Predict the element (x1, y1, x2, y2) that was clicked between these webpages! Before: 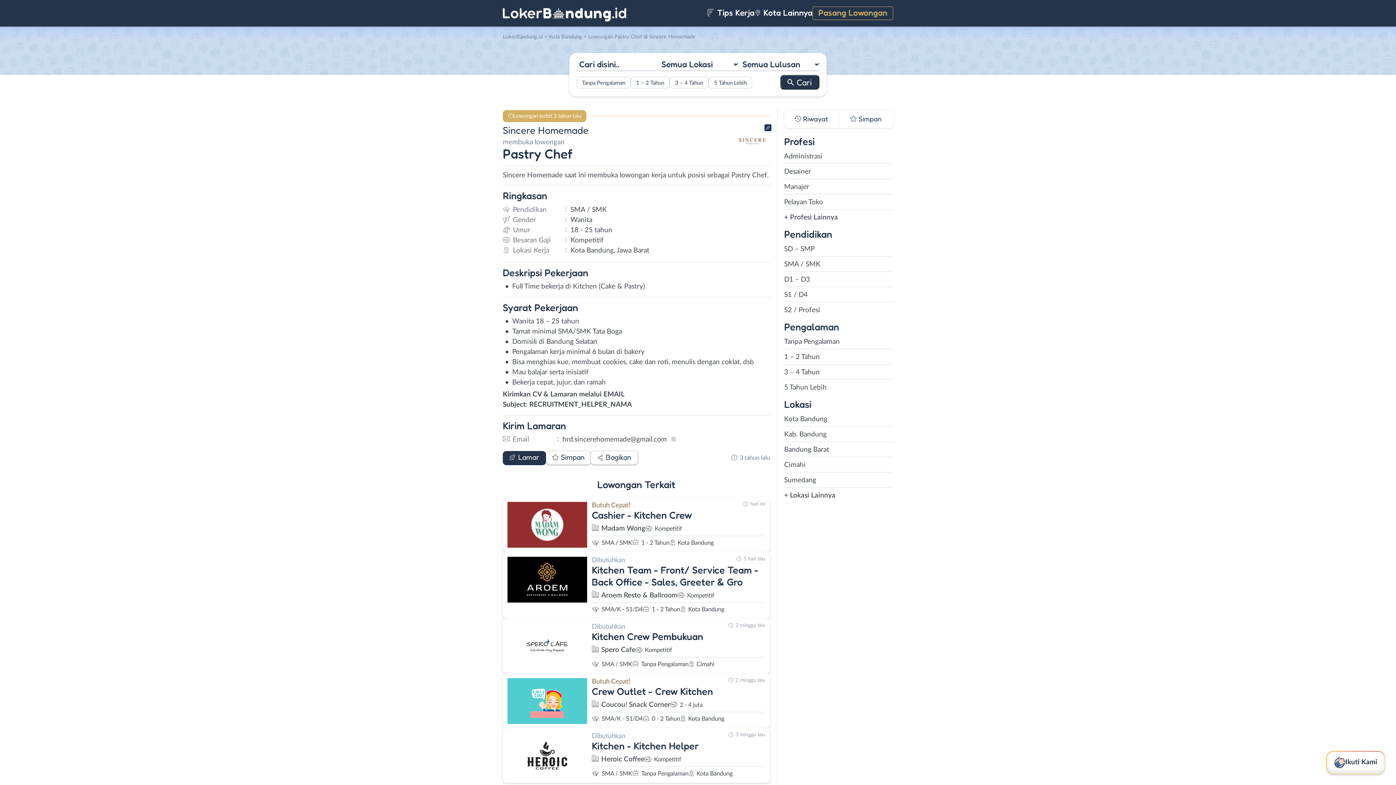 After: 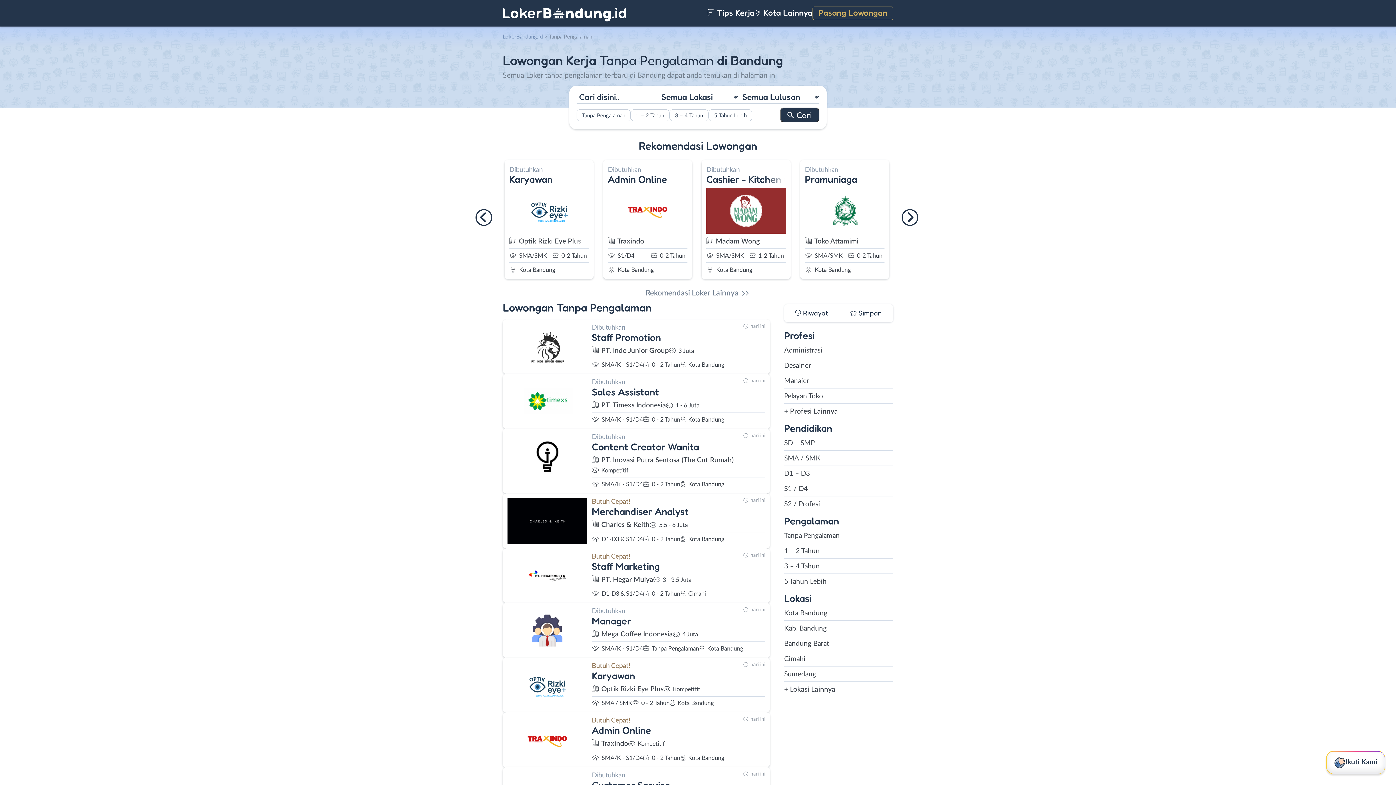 Action: label: Tanpa Pengalaman bbox: (784, 337, 893, 347)